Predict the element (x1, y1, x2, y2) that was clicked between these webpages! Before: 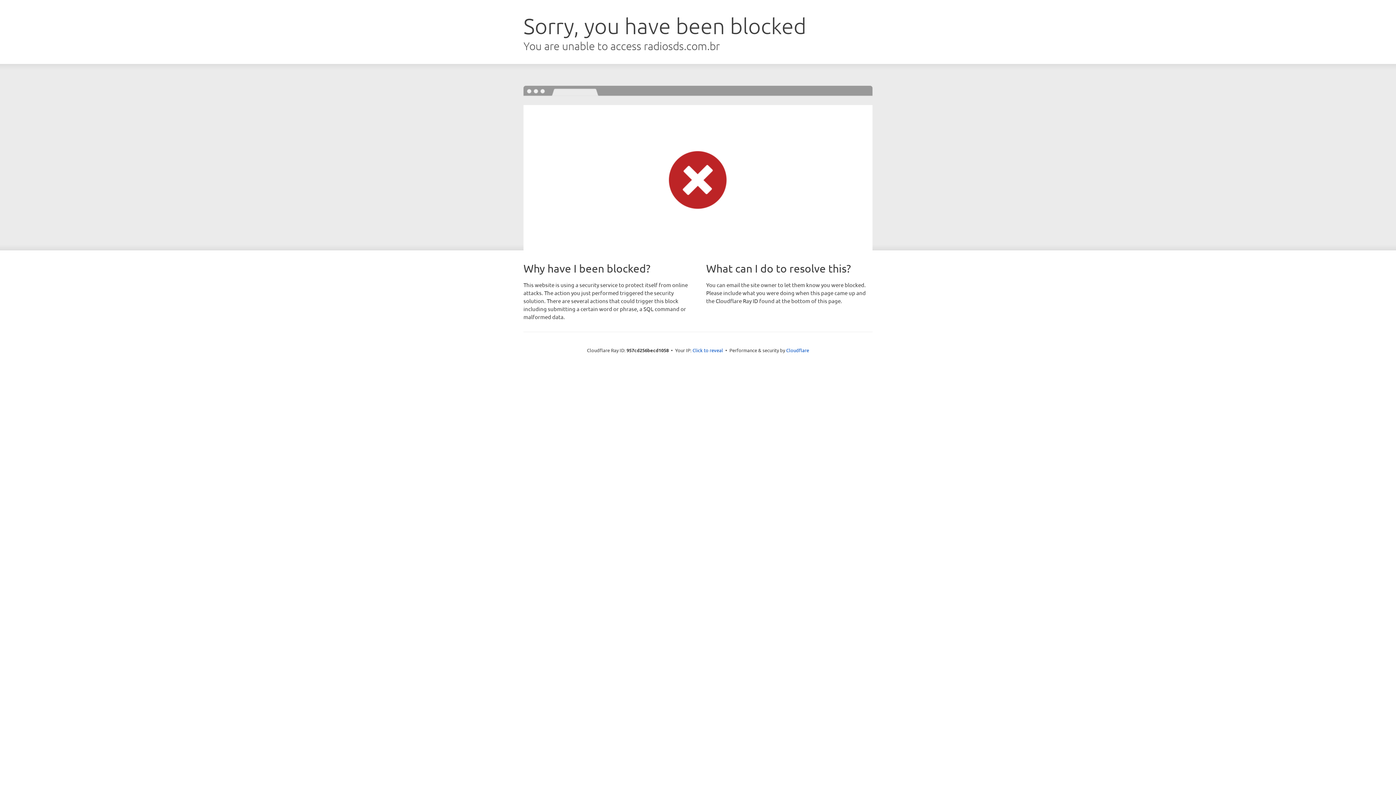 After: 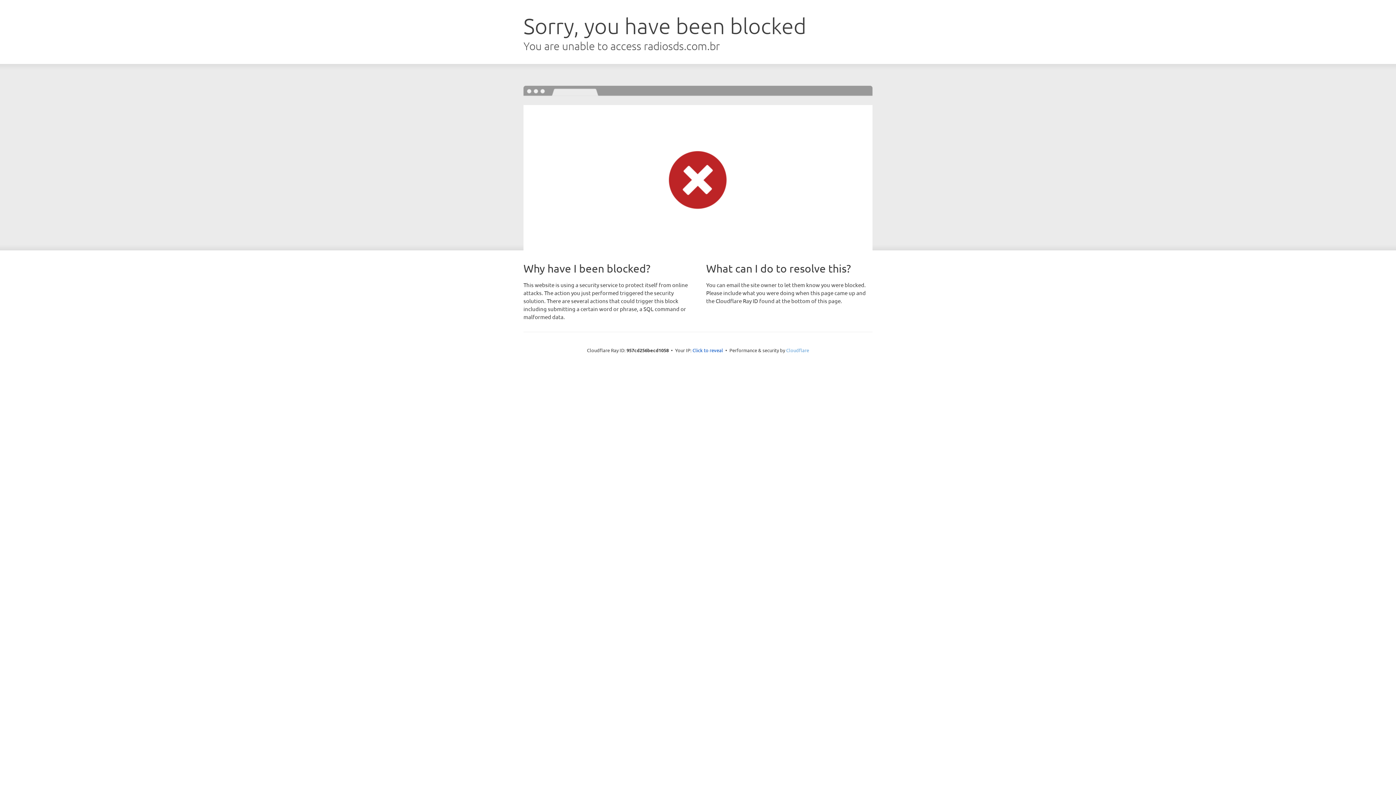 Action: label: Cloudflare bbox: (786, 347, 809, 353)